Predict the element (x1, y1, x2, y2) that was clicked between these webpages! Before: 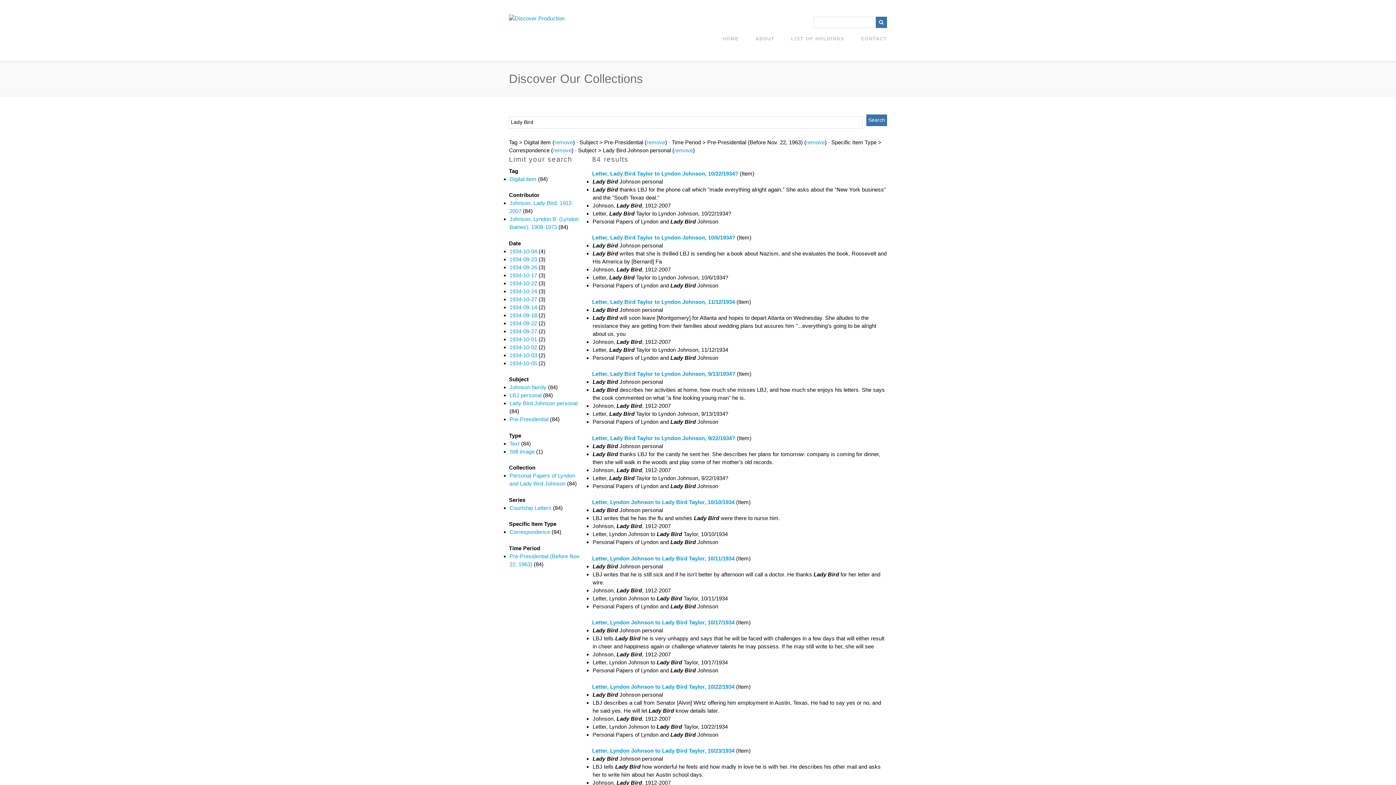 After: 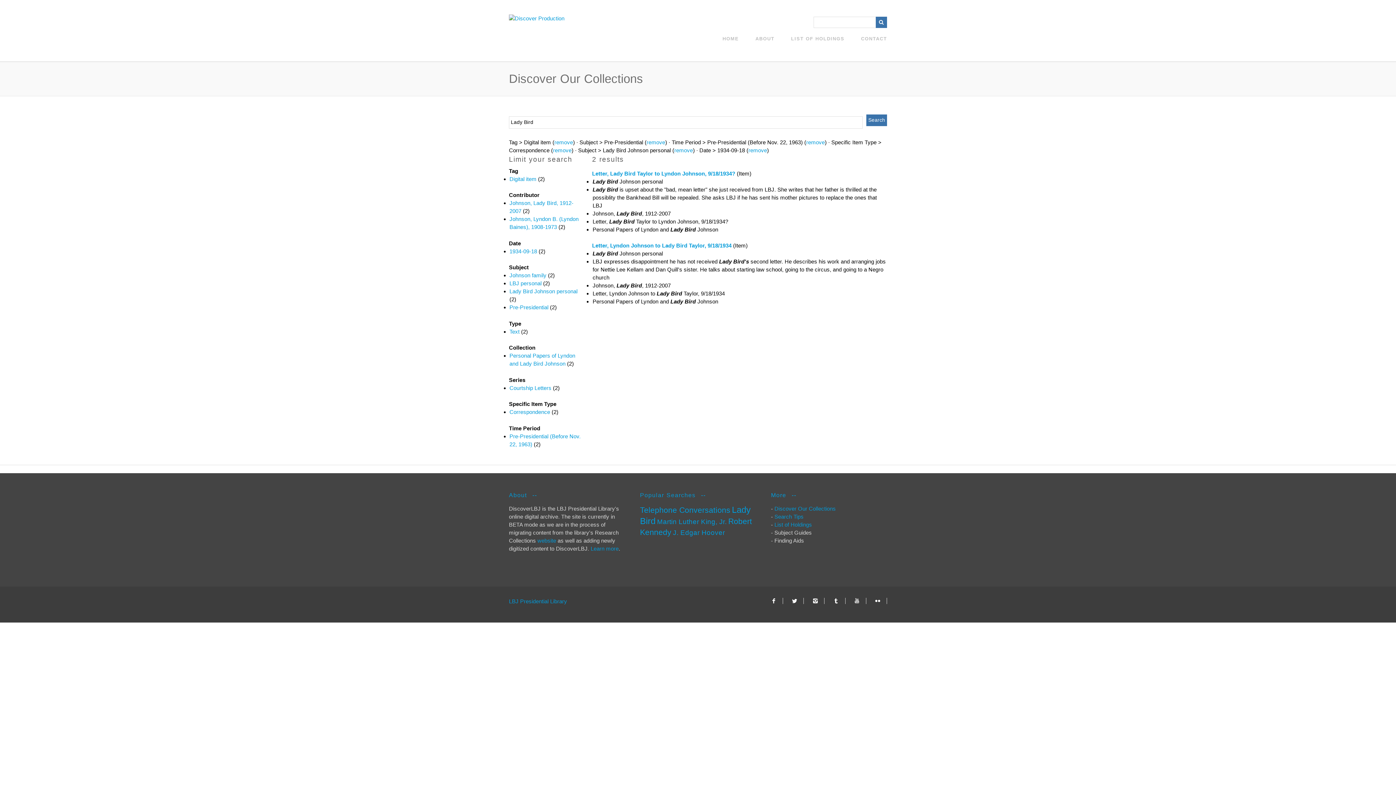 Action: bbox: (509, 312, 538, 318) label: 1934-09-18 